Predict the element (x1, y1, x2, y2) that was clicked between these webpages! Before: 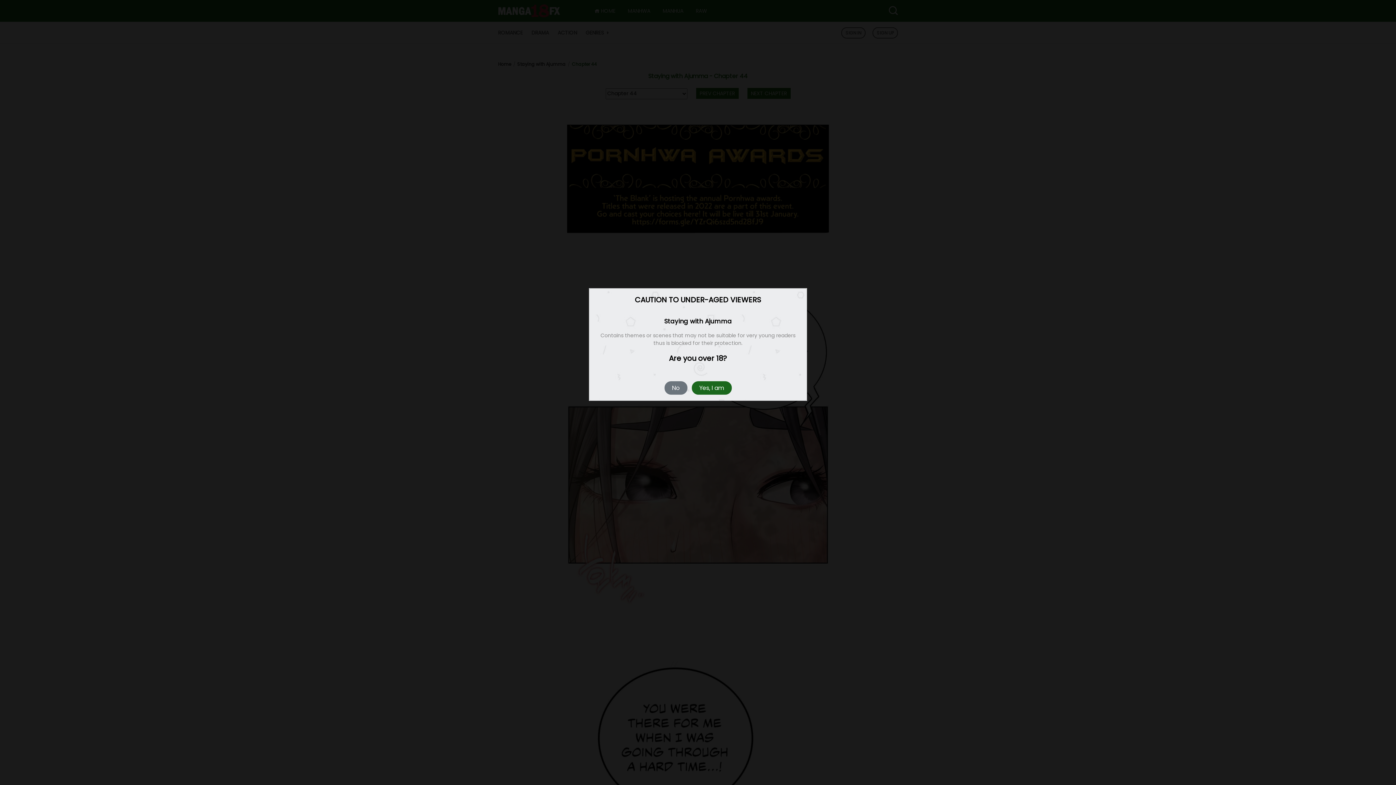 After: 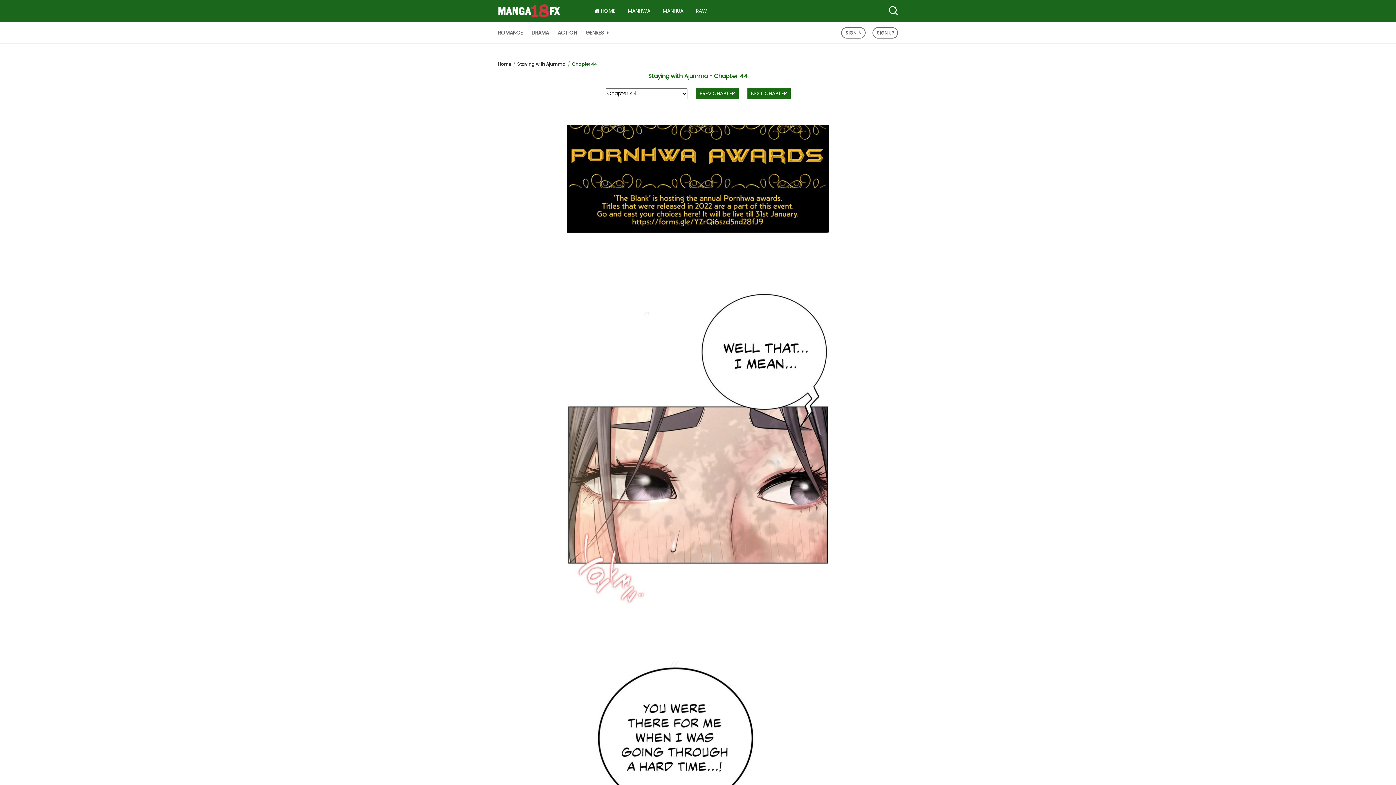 Action: label: Yes, I am bbox: (691, 381, 731, 394)